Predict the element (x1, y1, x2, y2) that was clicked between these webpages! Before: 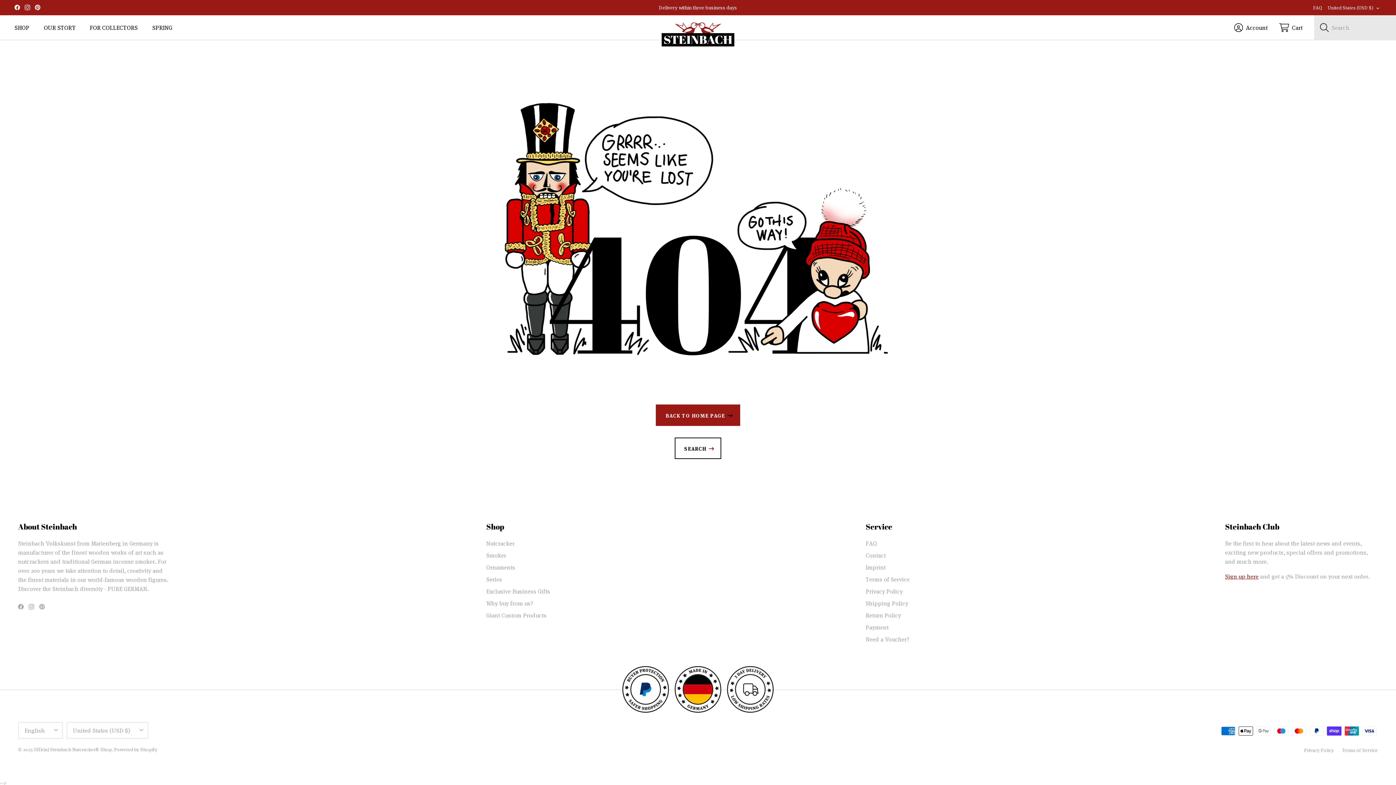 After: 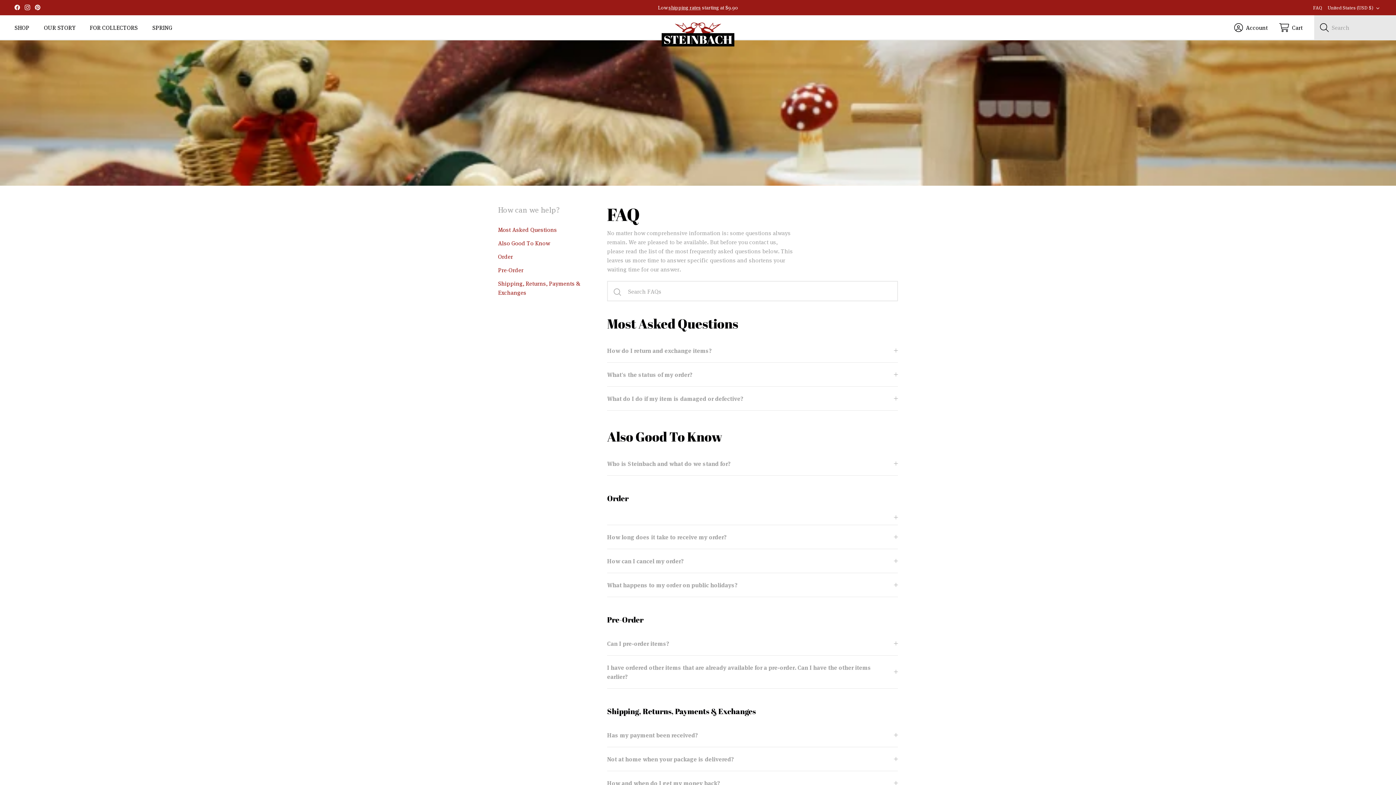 Action: label: FAQ bbox: (865, 539, 877, 547)